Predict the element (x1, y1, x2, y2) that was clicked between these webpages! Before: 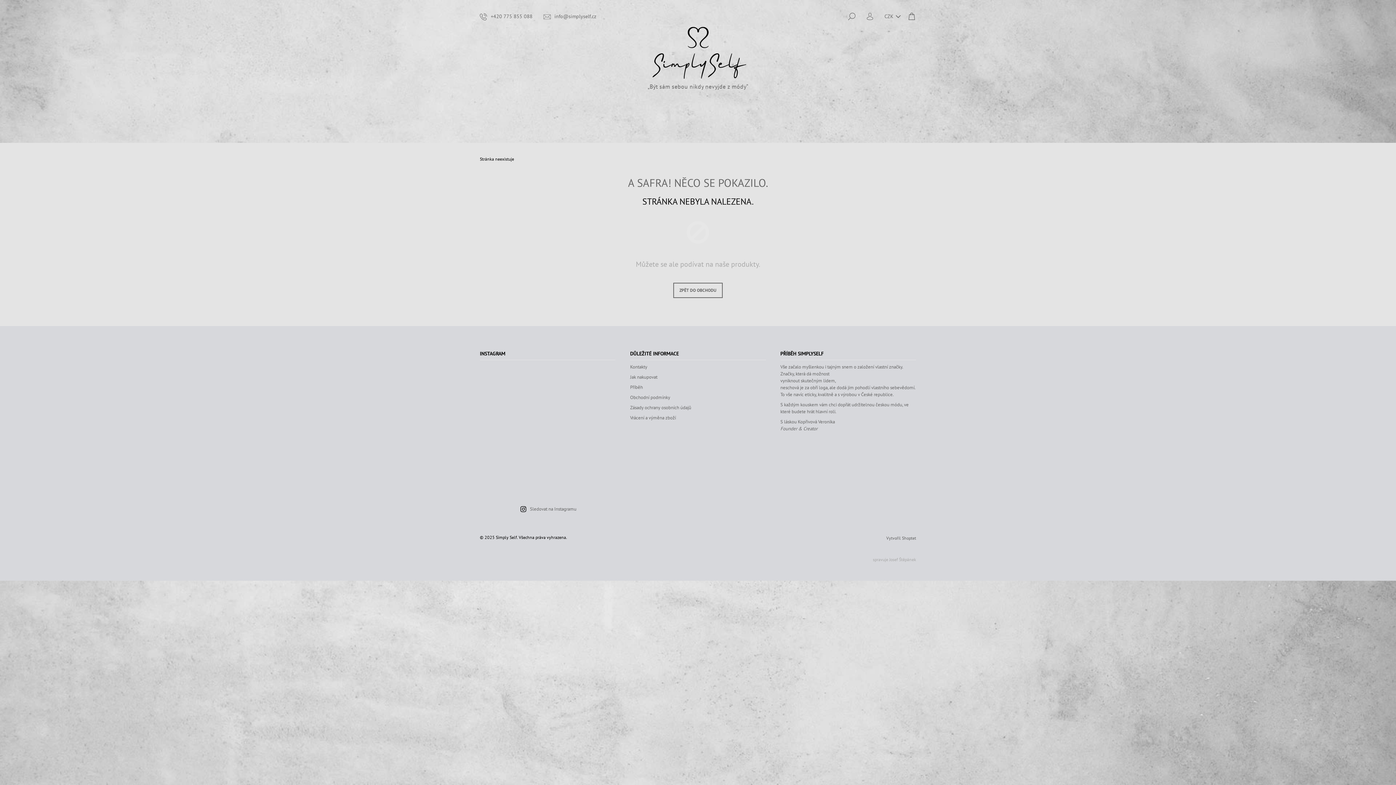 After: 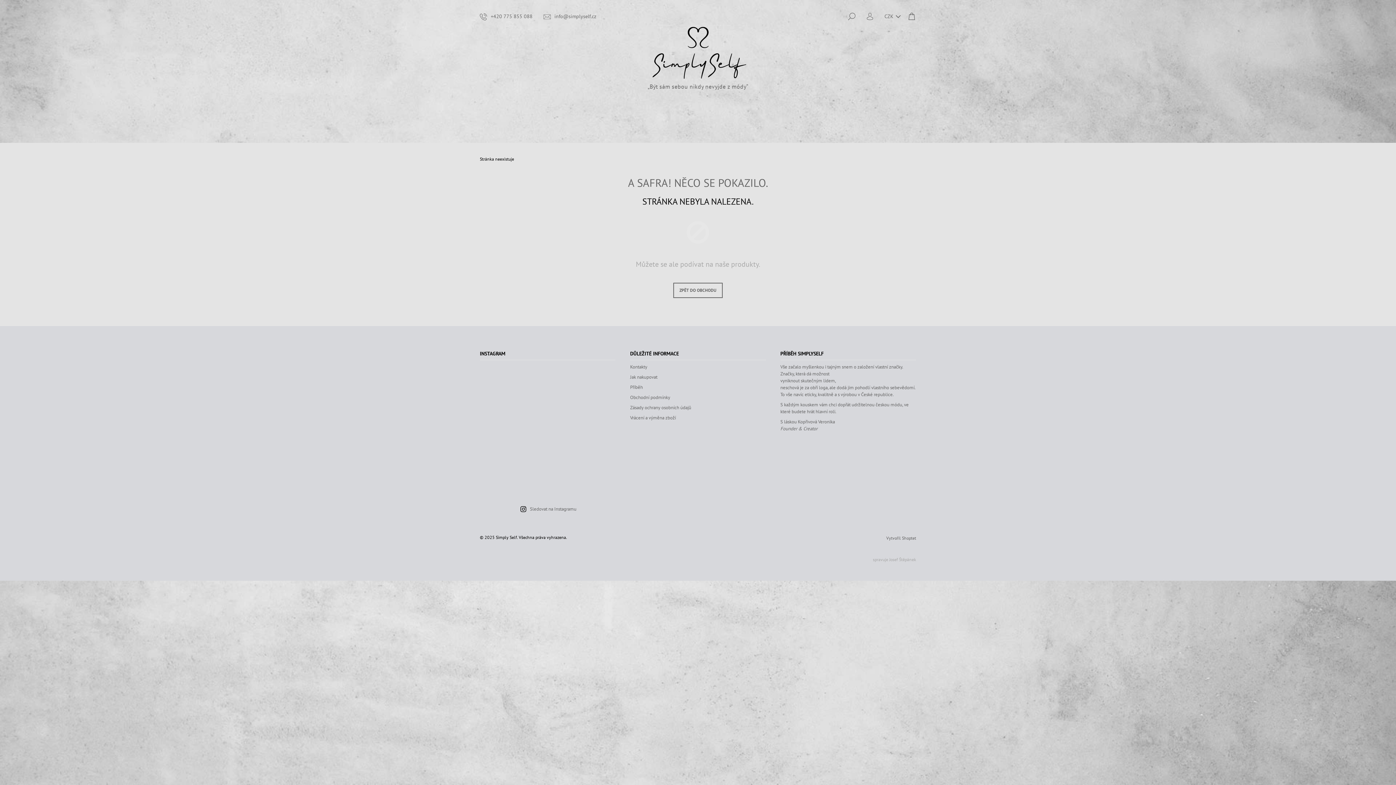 Action: bbox: (480, 12, 532, 20) label: Zavolat na +420775855088